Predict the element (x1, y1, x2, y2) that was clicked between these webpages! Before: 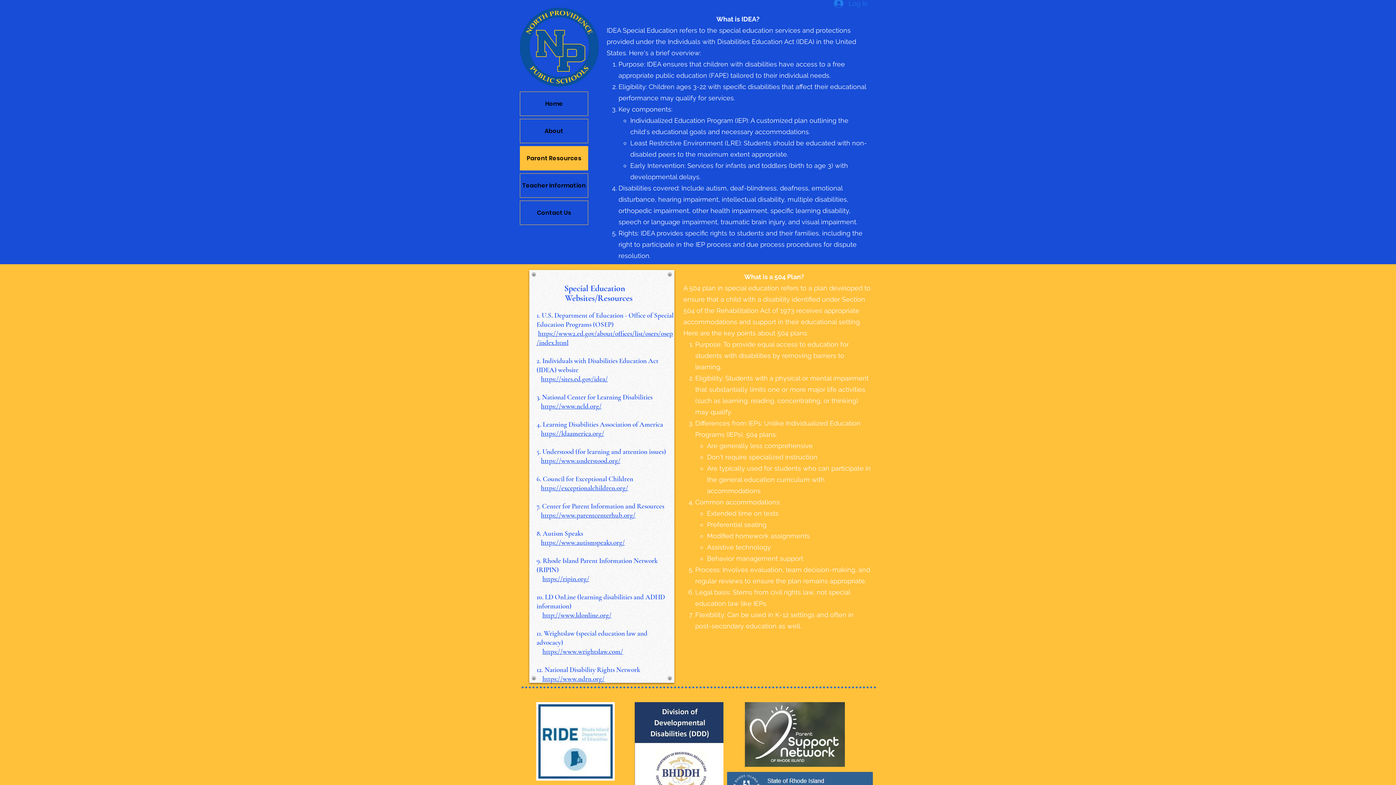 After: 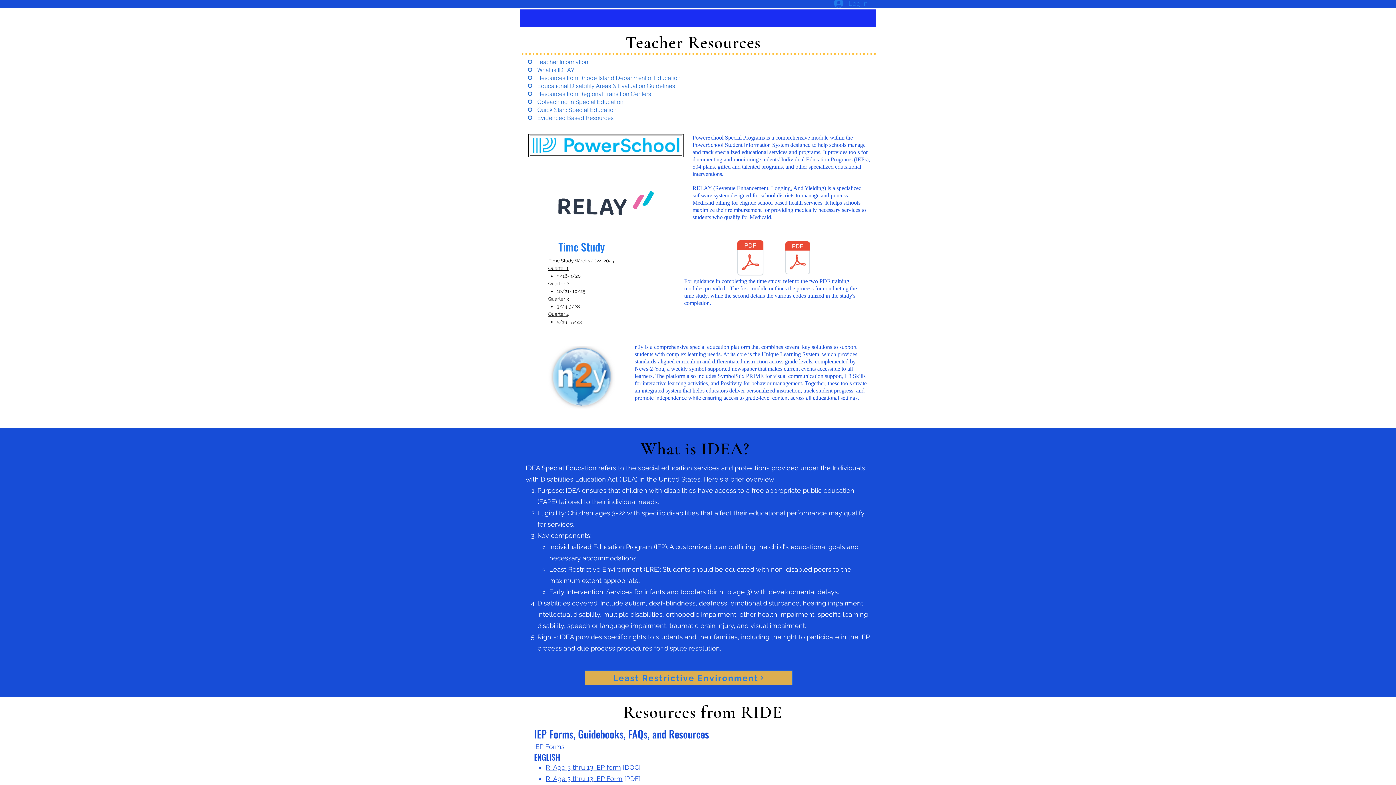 Action: label: Teacher Information bbox: (520, 173, 588, 197)